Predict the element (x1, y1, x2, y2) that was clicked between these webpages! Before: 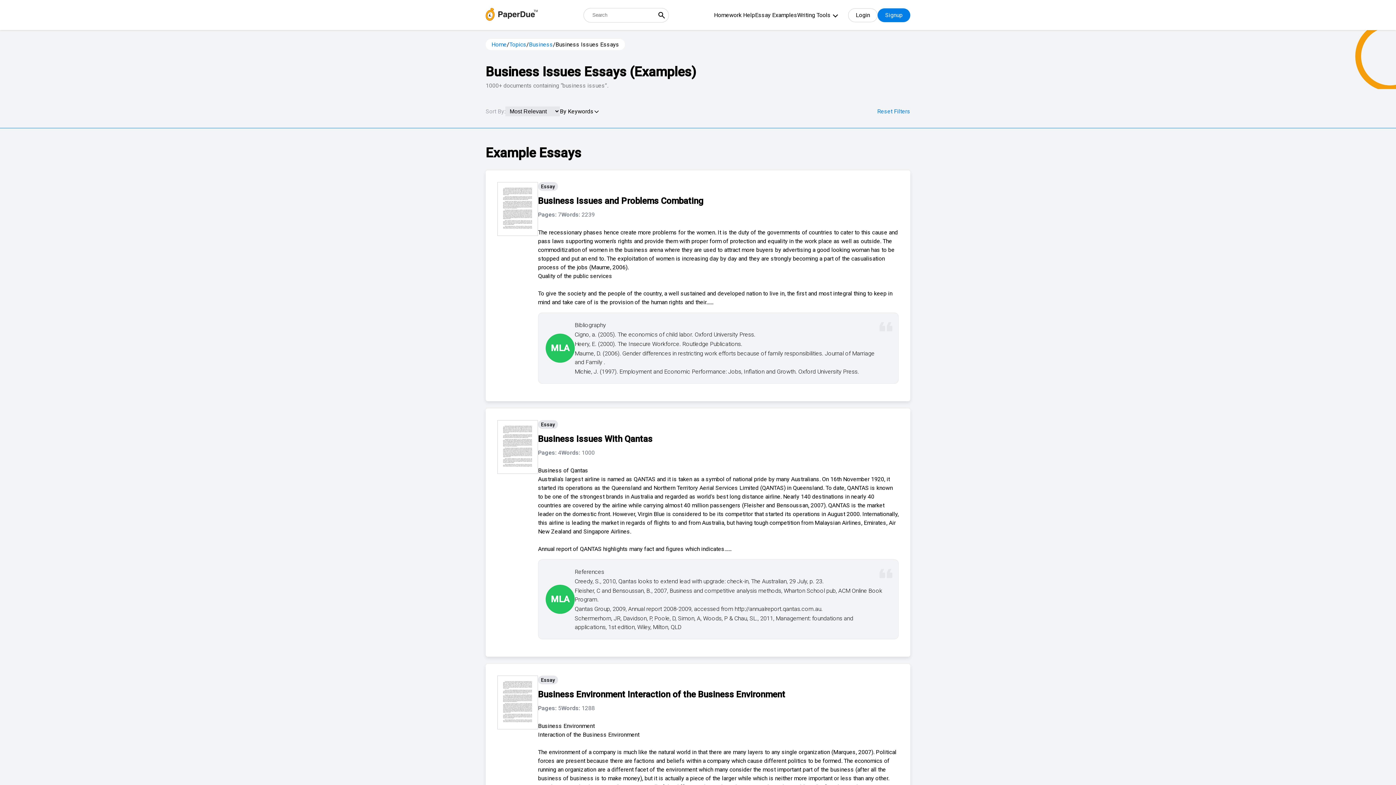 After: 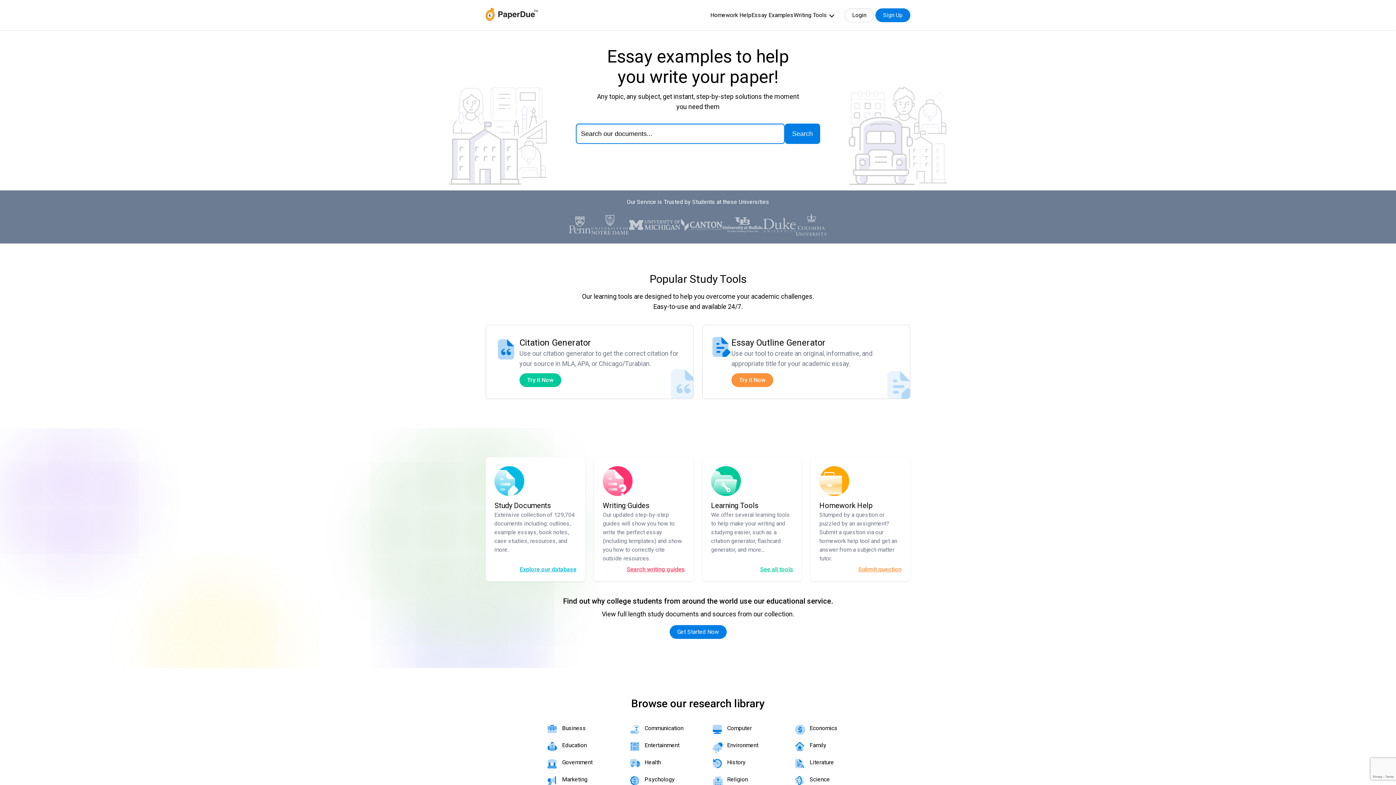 Action: label: Home bbox: (491, 41, 506, 48)